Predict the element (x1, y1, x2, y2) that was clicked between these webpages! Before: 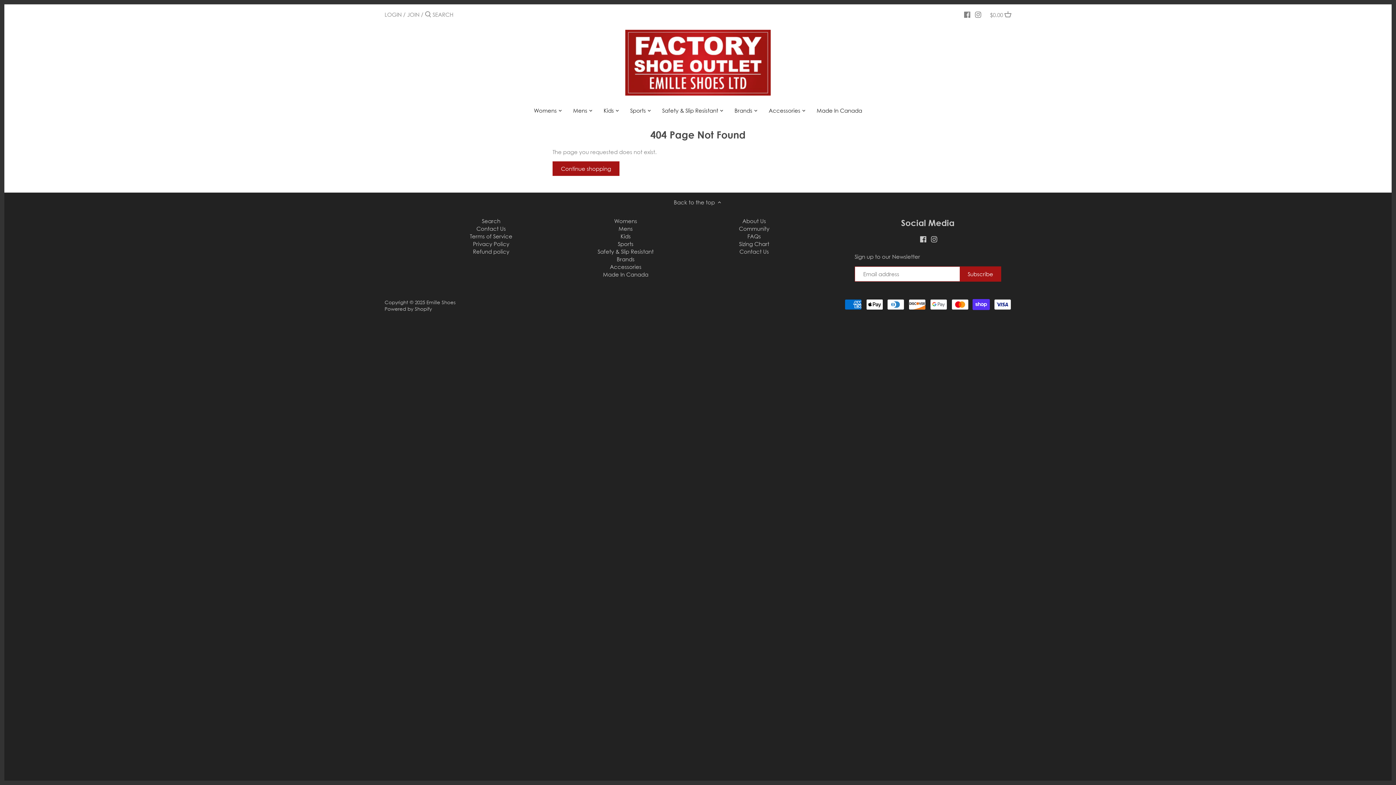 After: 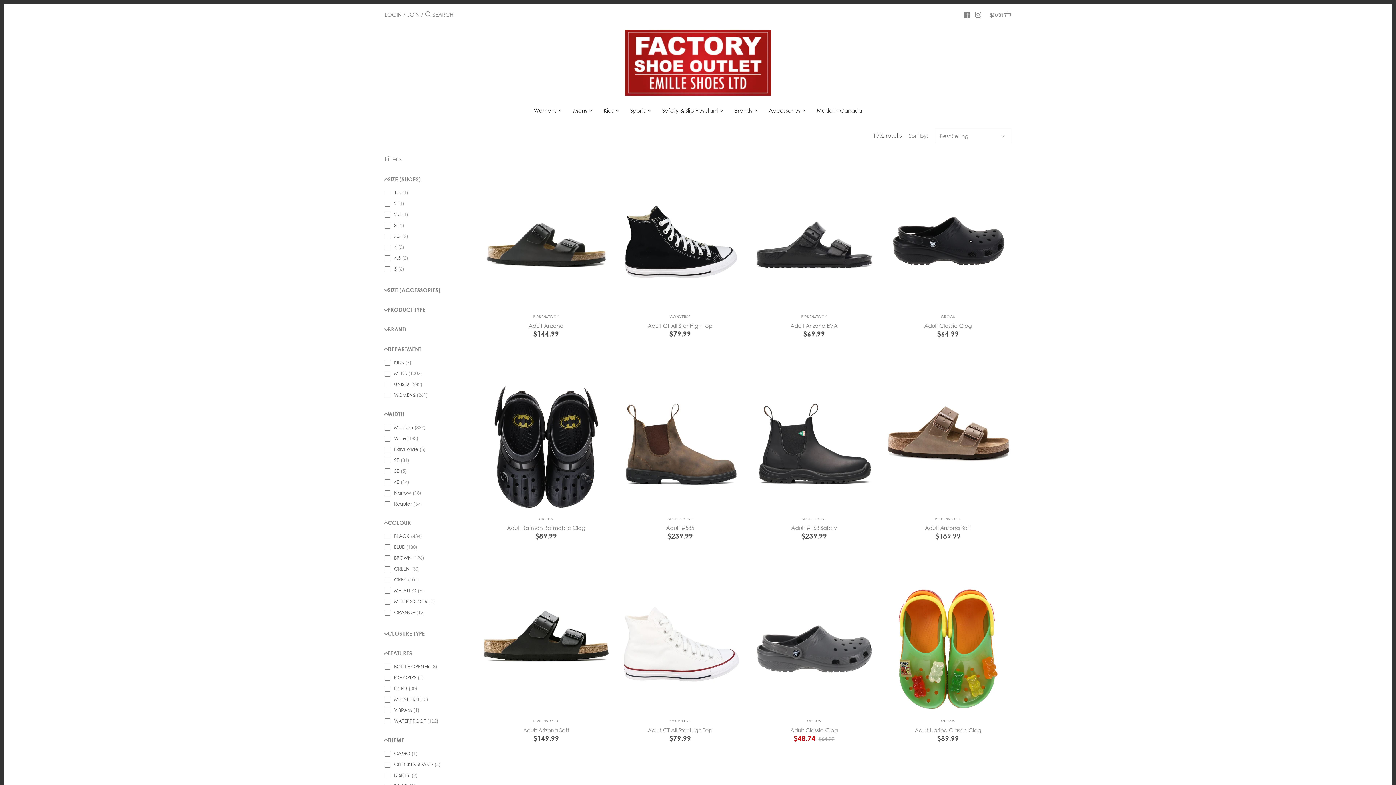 Action: label: Mens bbox: (567, 104, 592, 118)